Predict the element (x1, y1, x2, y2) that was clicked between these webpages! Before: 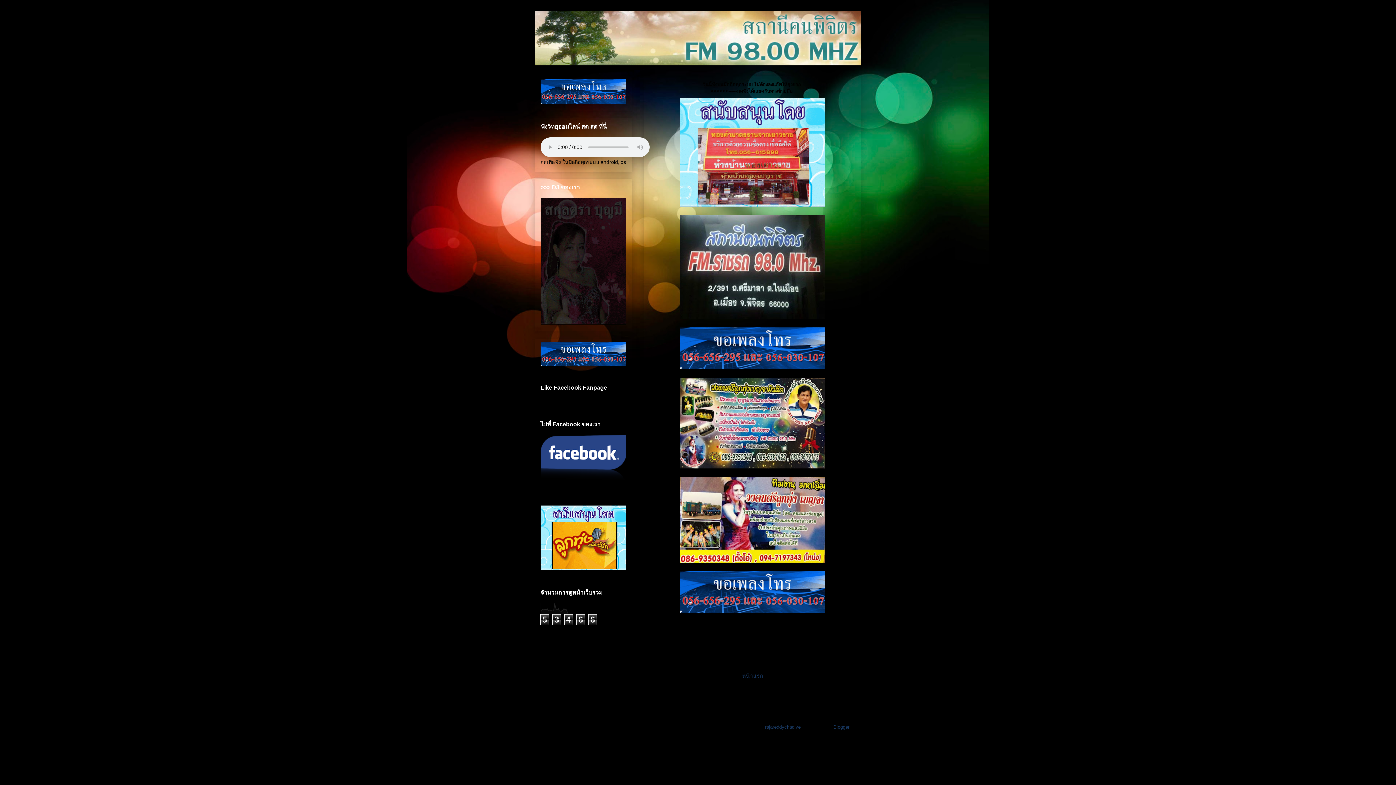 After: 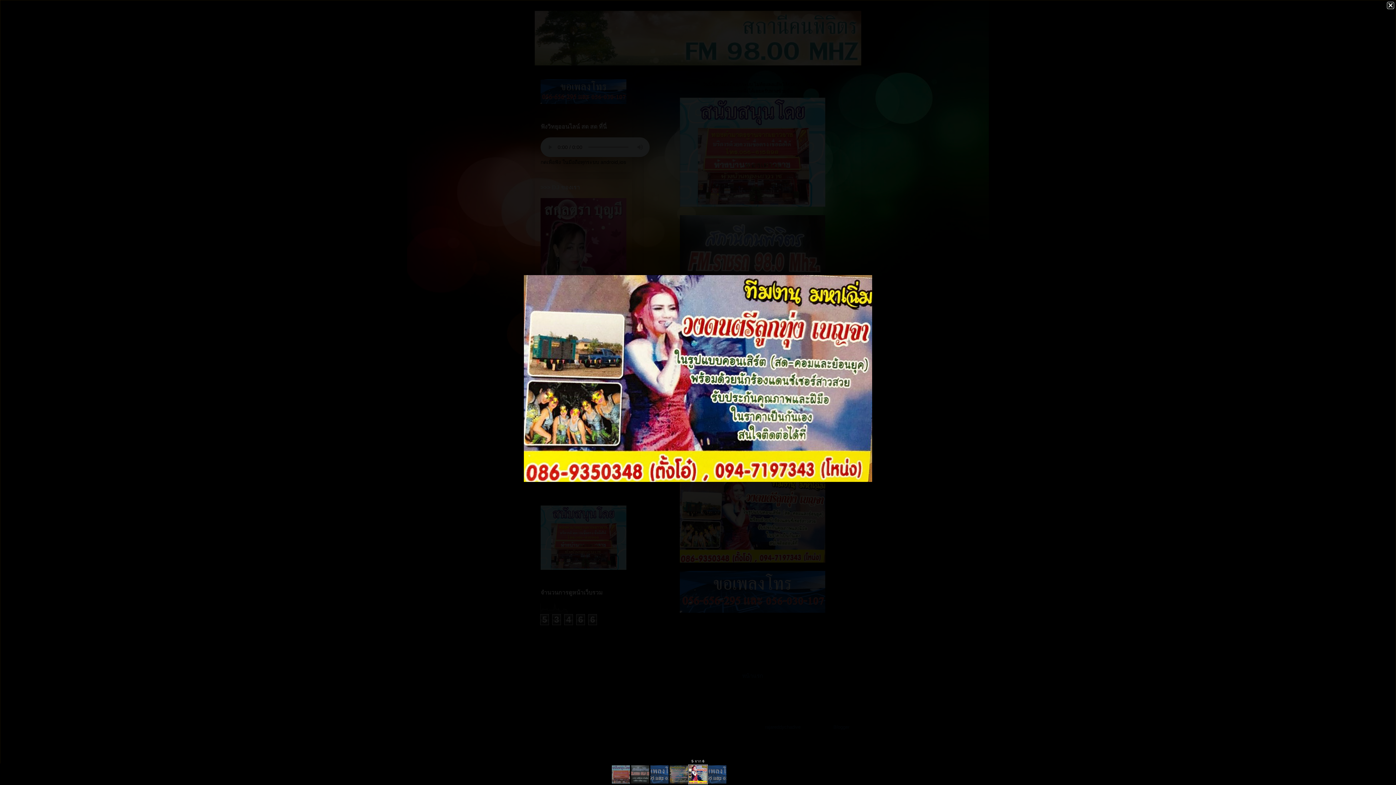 Action: bbox: (676, 561, 828, 567)